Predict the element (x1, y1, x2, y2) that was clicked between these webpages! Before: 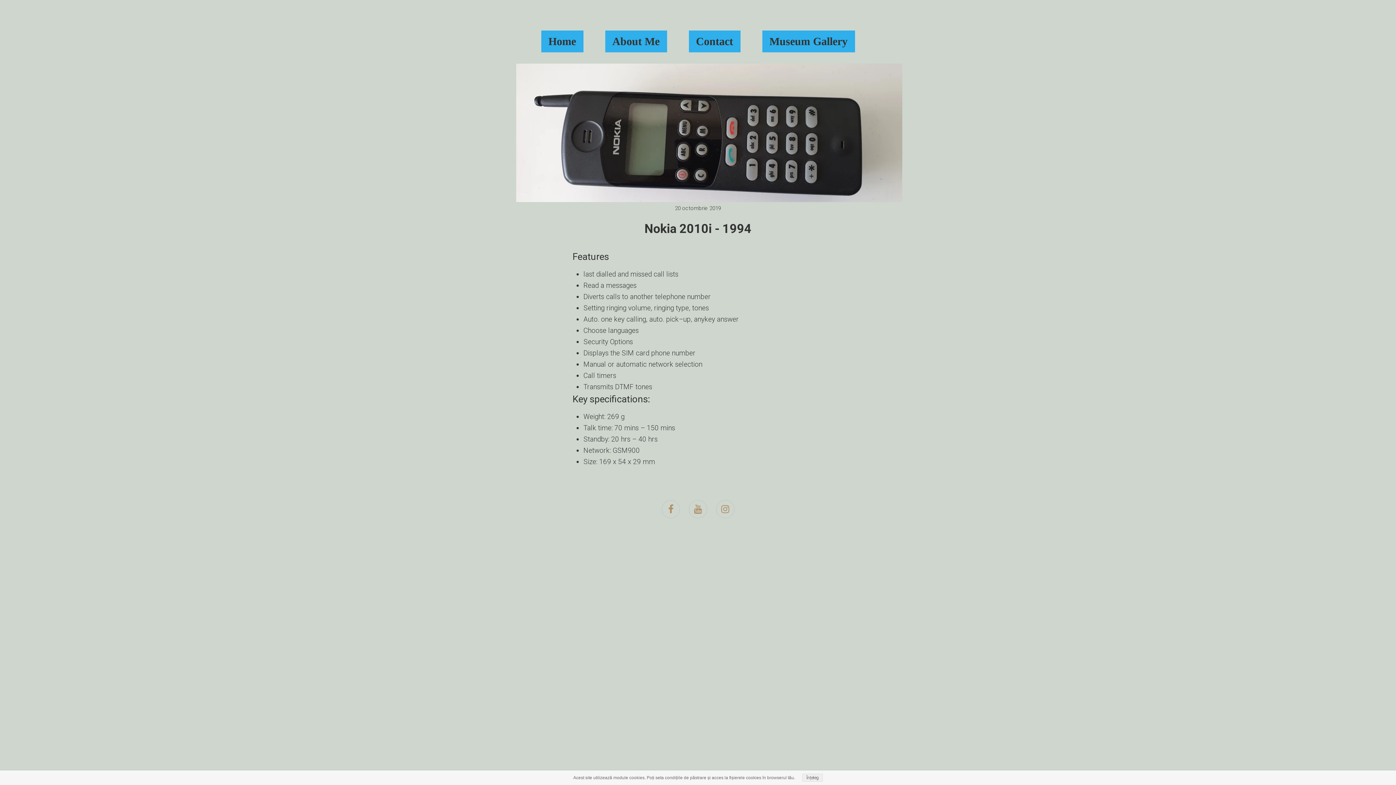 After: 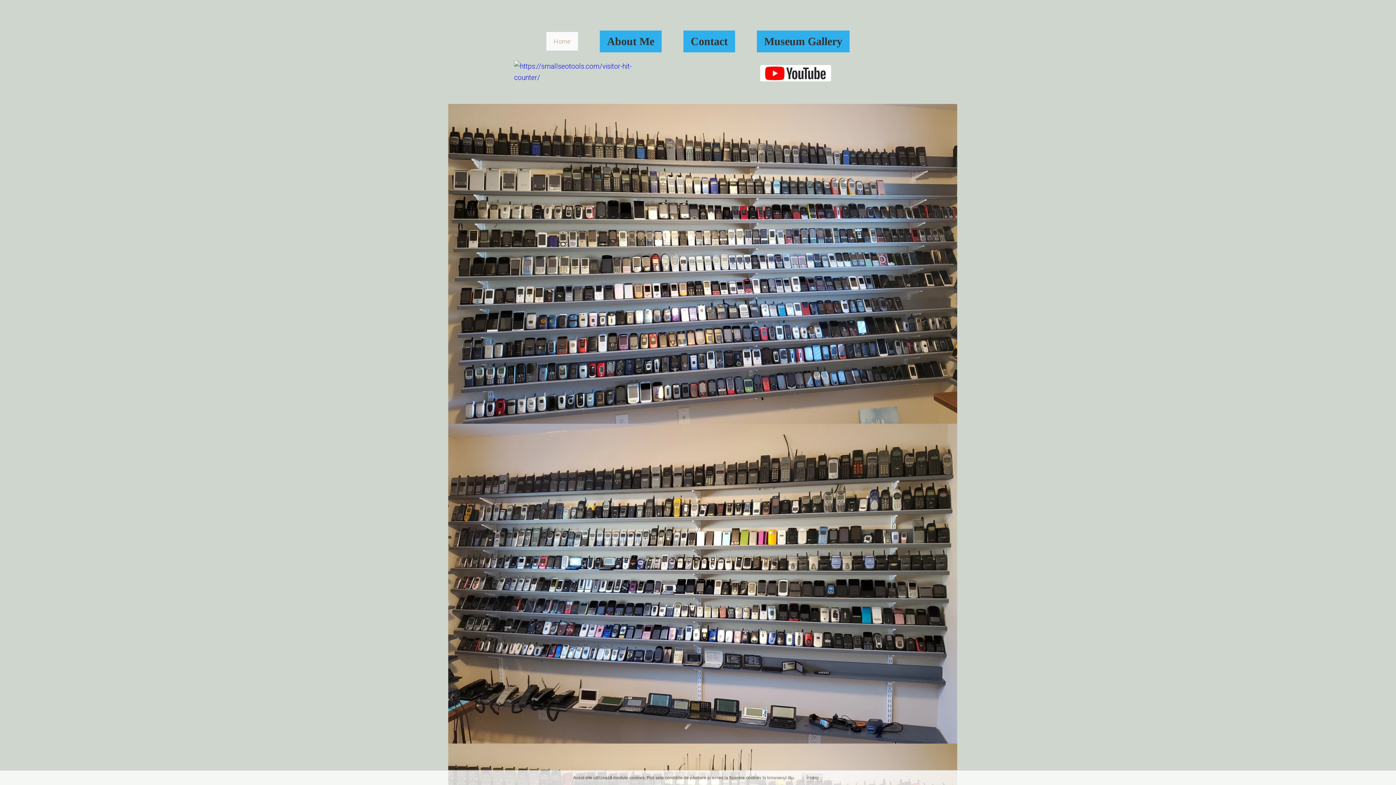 Action: label: Home bbox: (541, 30, 583, 52)